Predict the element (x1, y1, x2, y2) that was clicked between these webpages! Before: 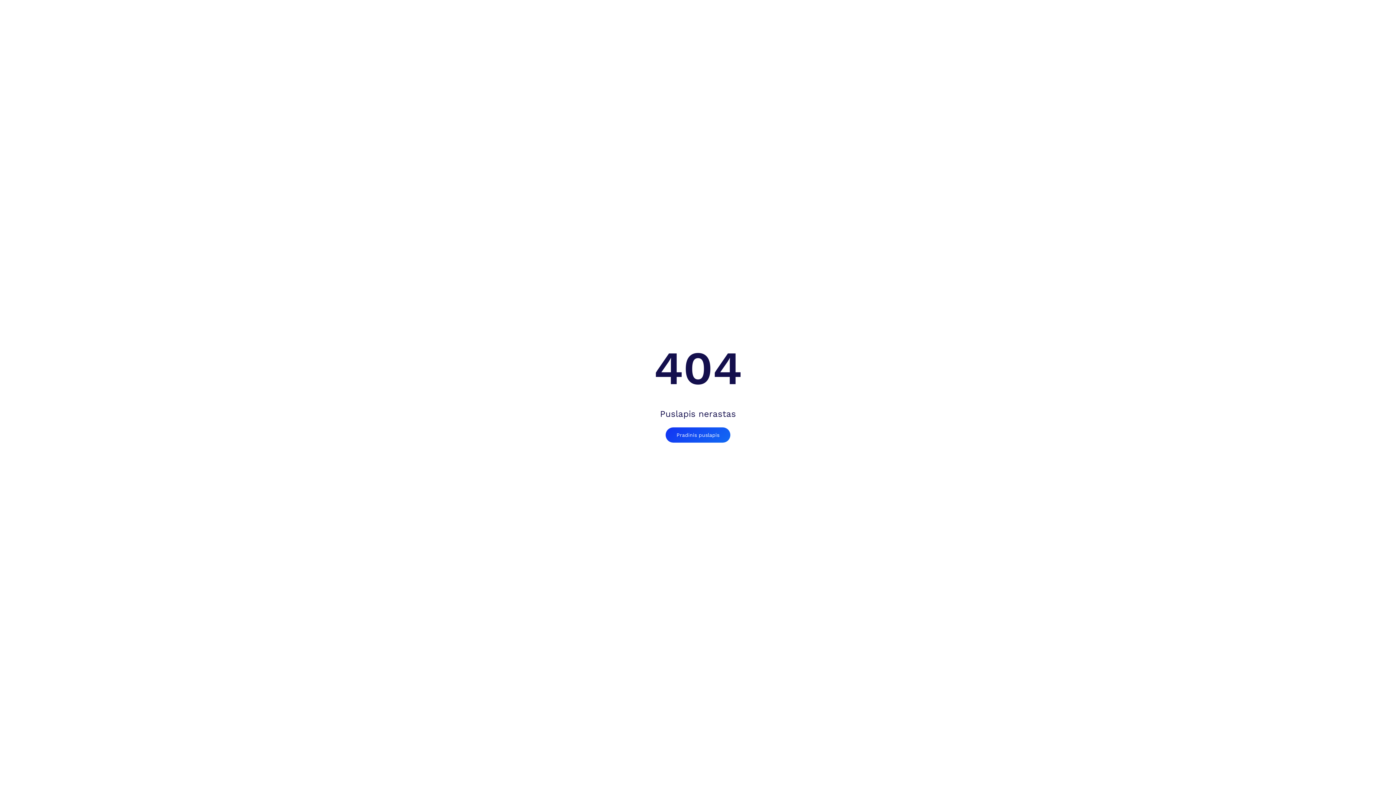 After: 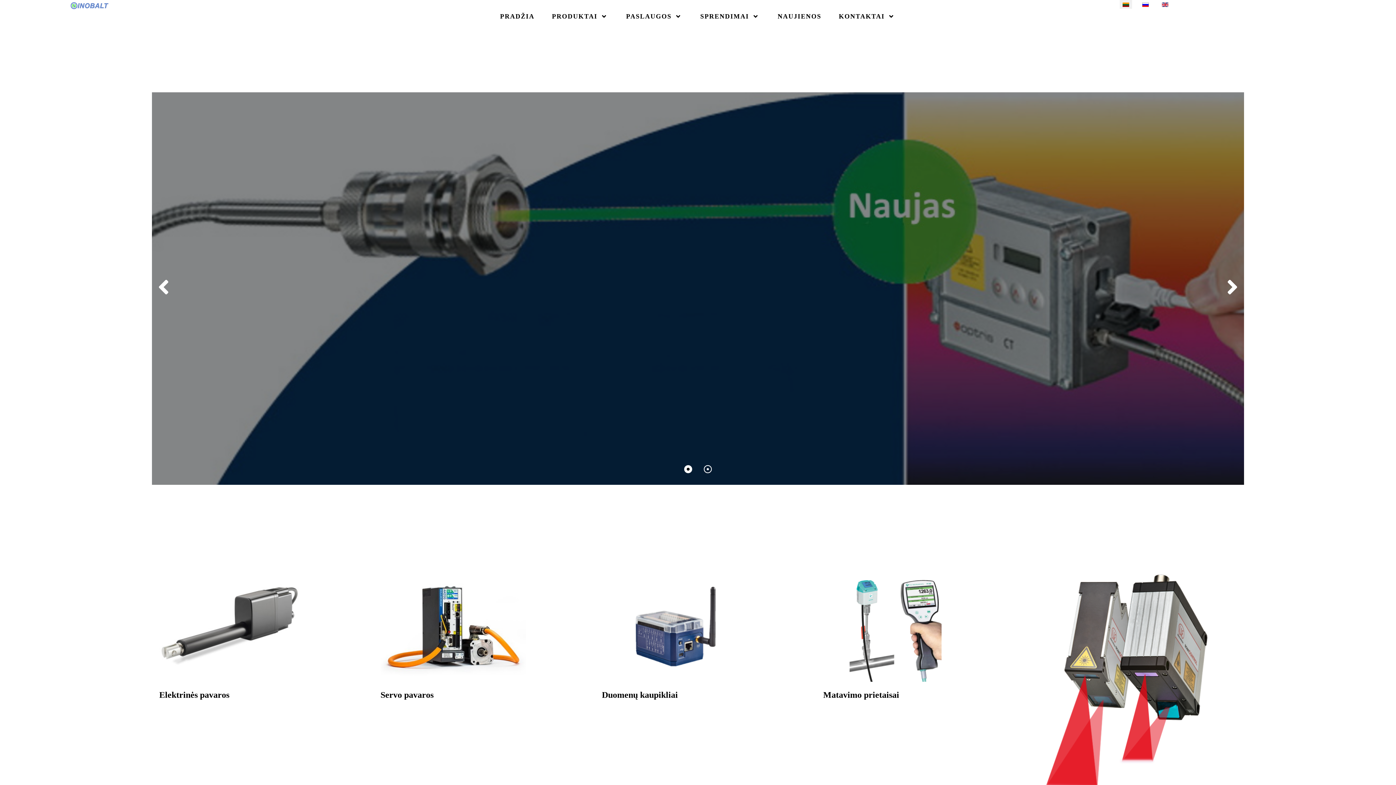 Action: label: Pradinis puslapis bbox: (665, 427, 730, 442)